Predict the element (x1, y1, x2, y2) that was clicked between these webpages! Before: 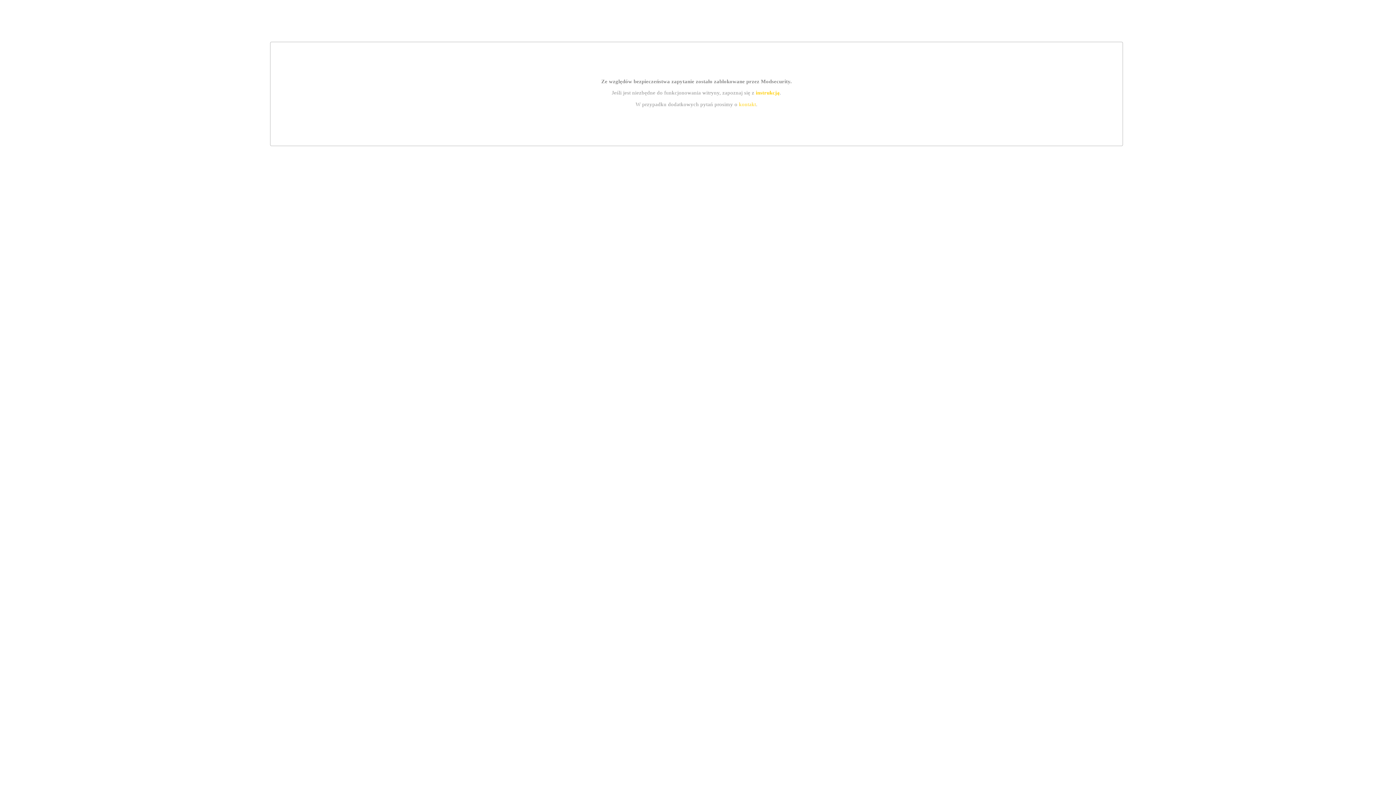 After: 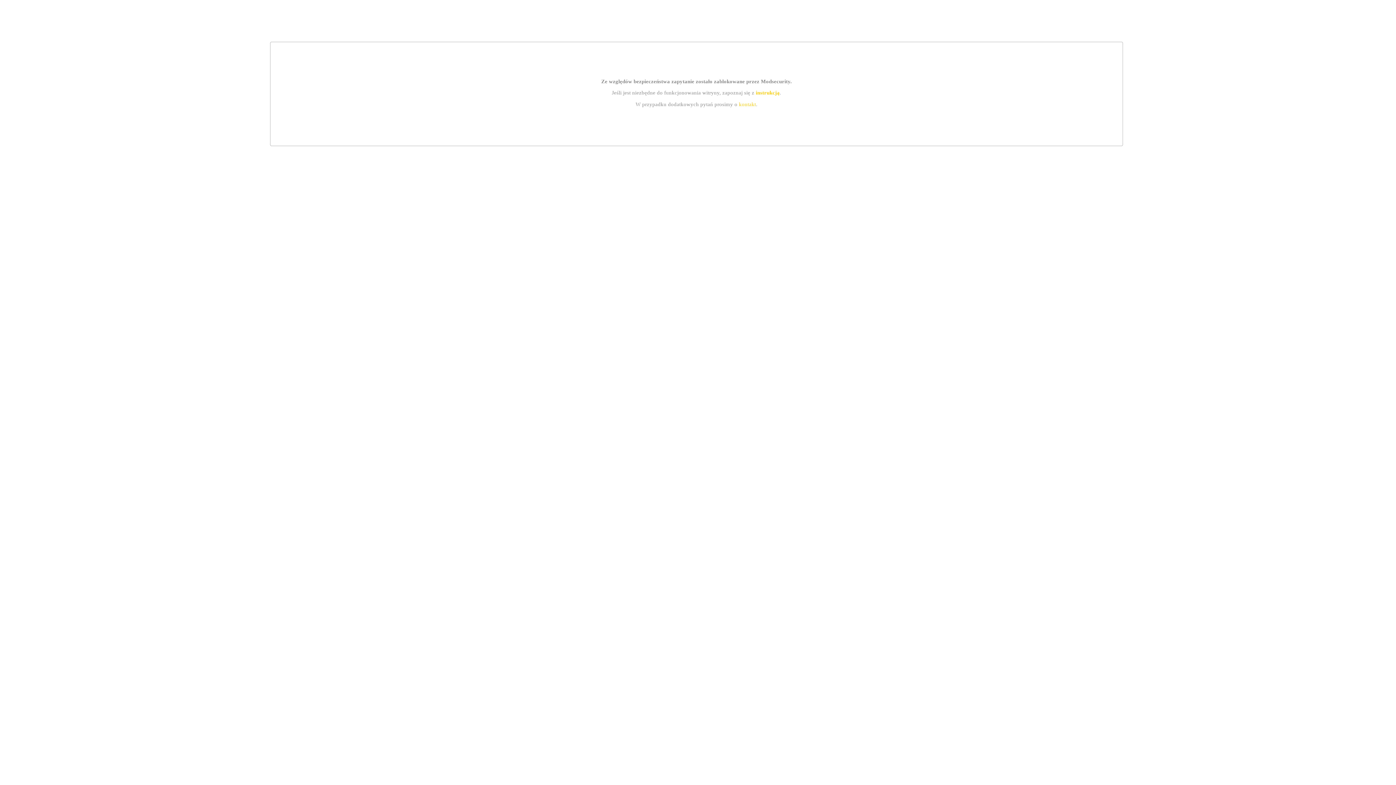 Action: bbox: (739, 101, 756, 107) label: kontakt